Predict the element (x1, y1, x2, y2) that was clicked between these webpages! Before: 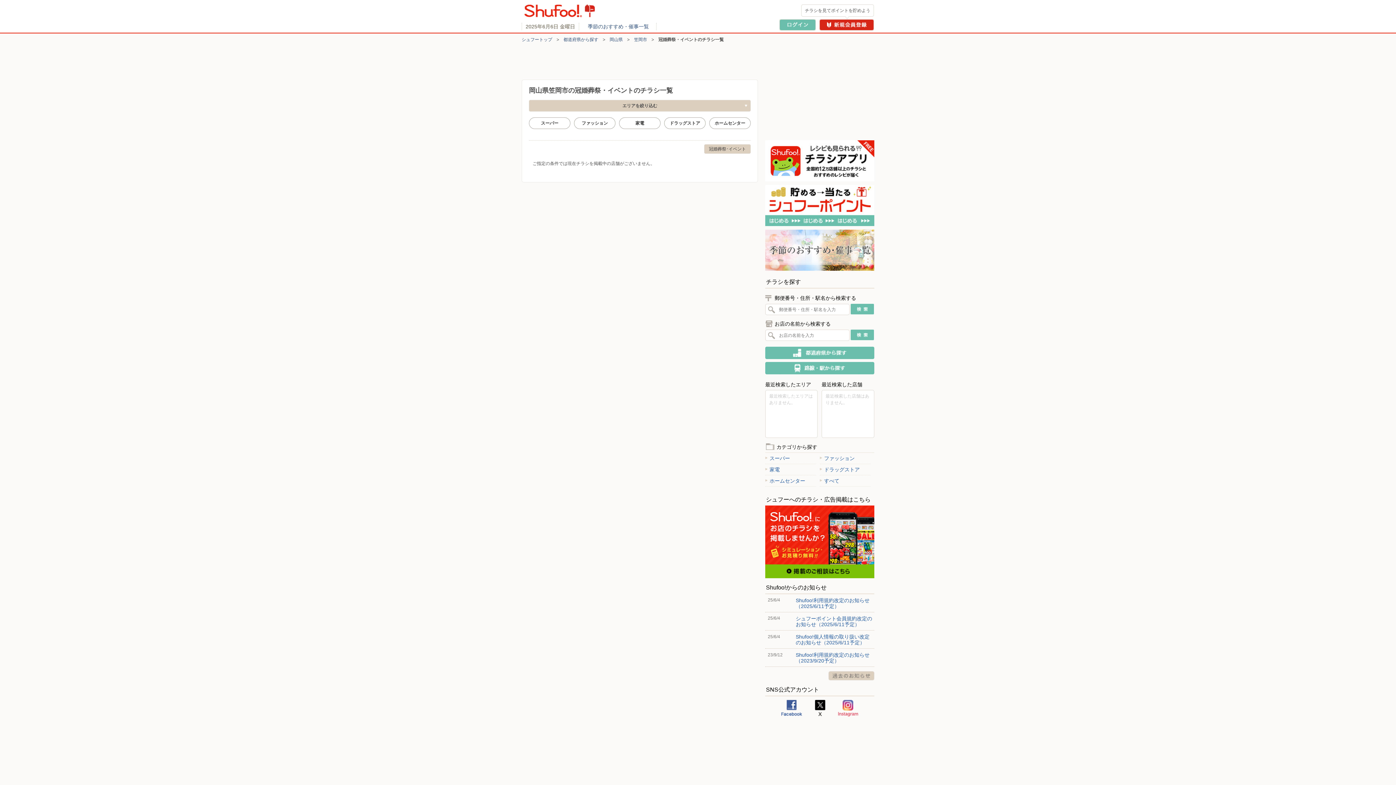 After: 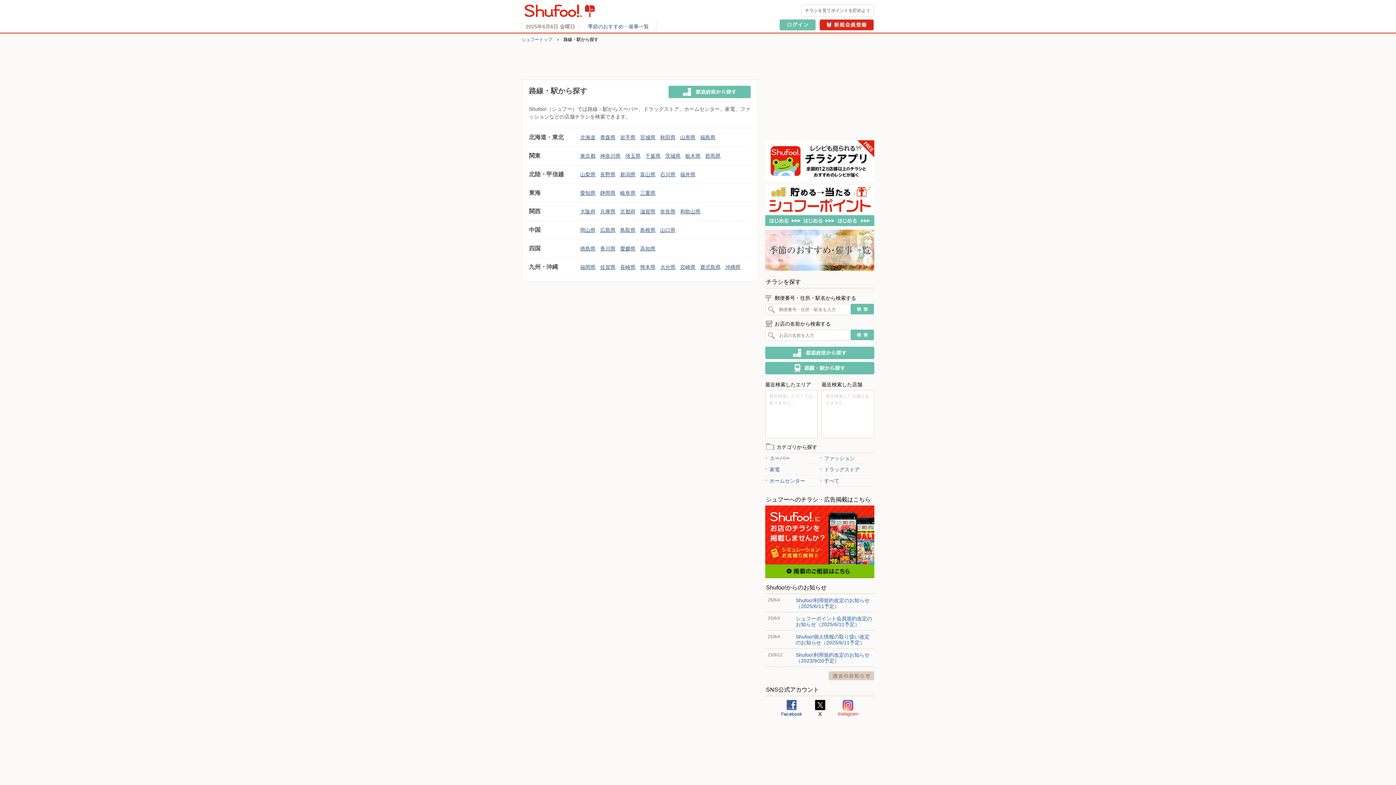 Action: bbox: (765, 362, 874, 374) label: 路線・駅から探す